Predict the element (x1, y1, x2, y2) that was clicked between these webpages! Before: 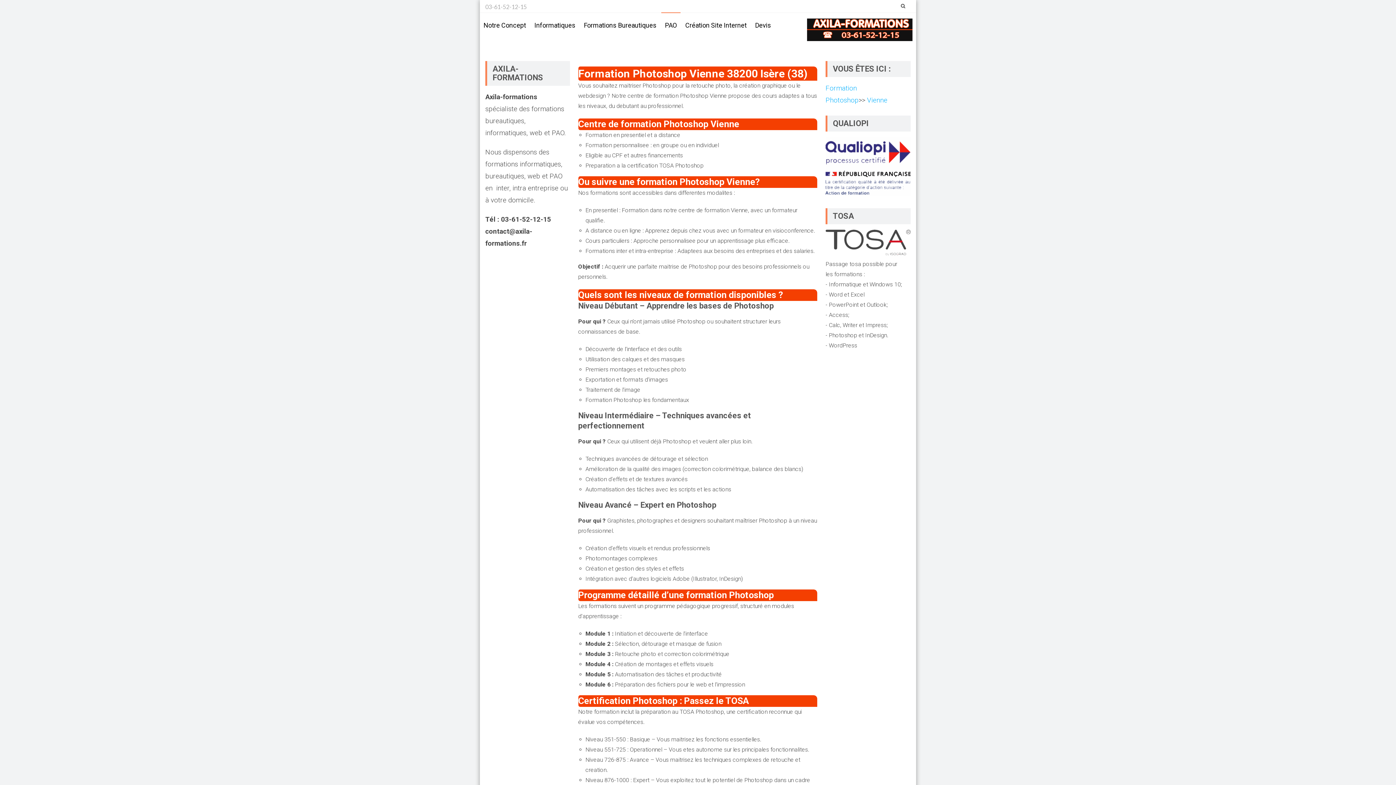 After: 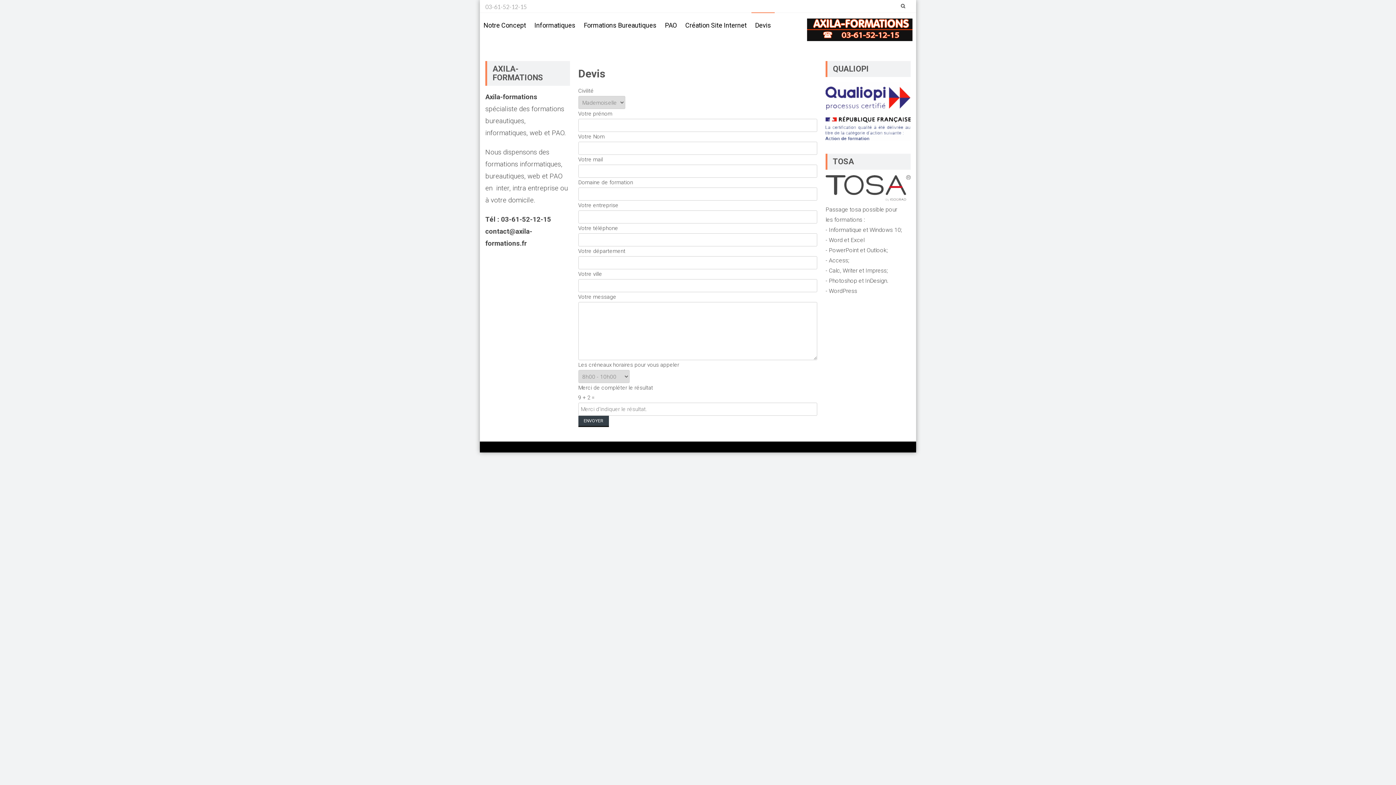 Action: label: Devis bbox: (751, 13, 774, 37)